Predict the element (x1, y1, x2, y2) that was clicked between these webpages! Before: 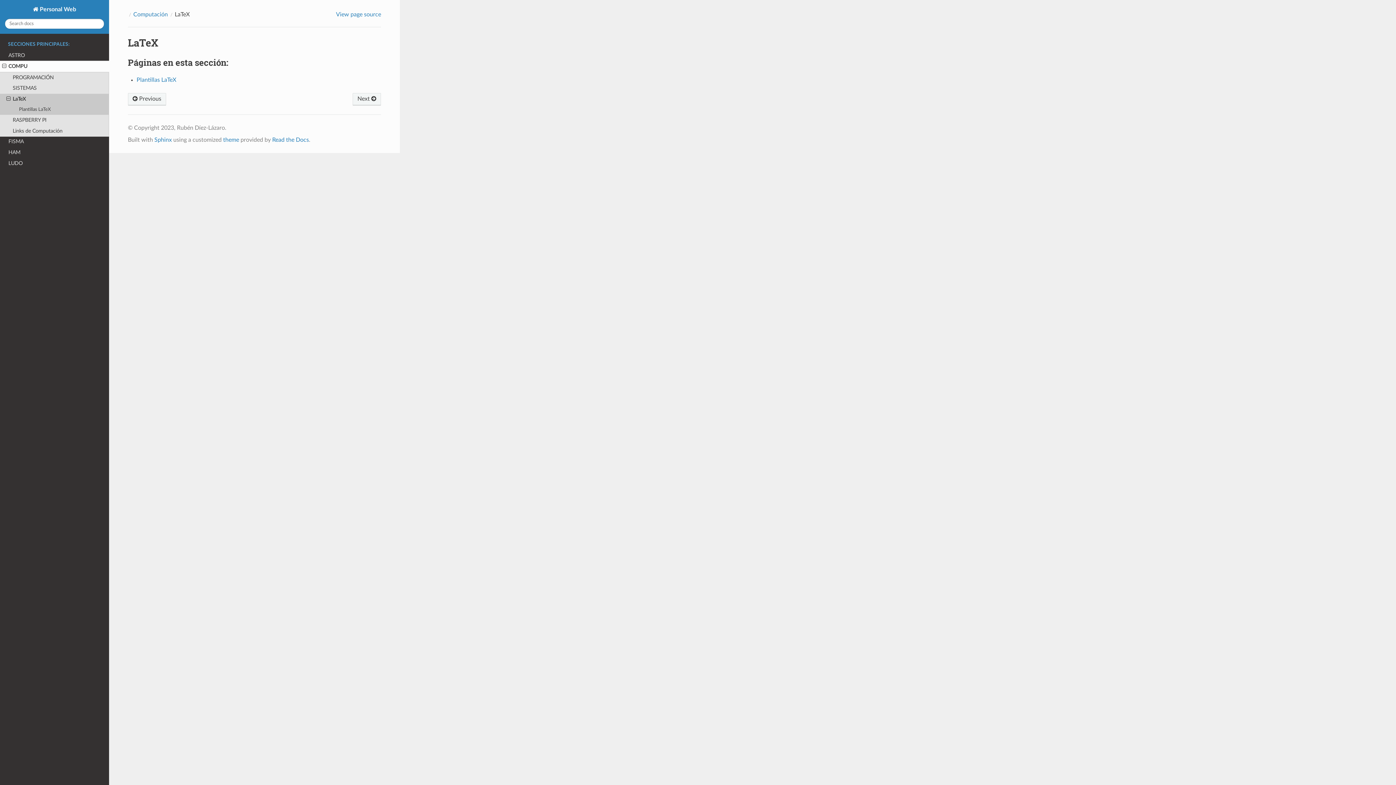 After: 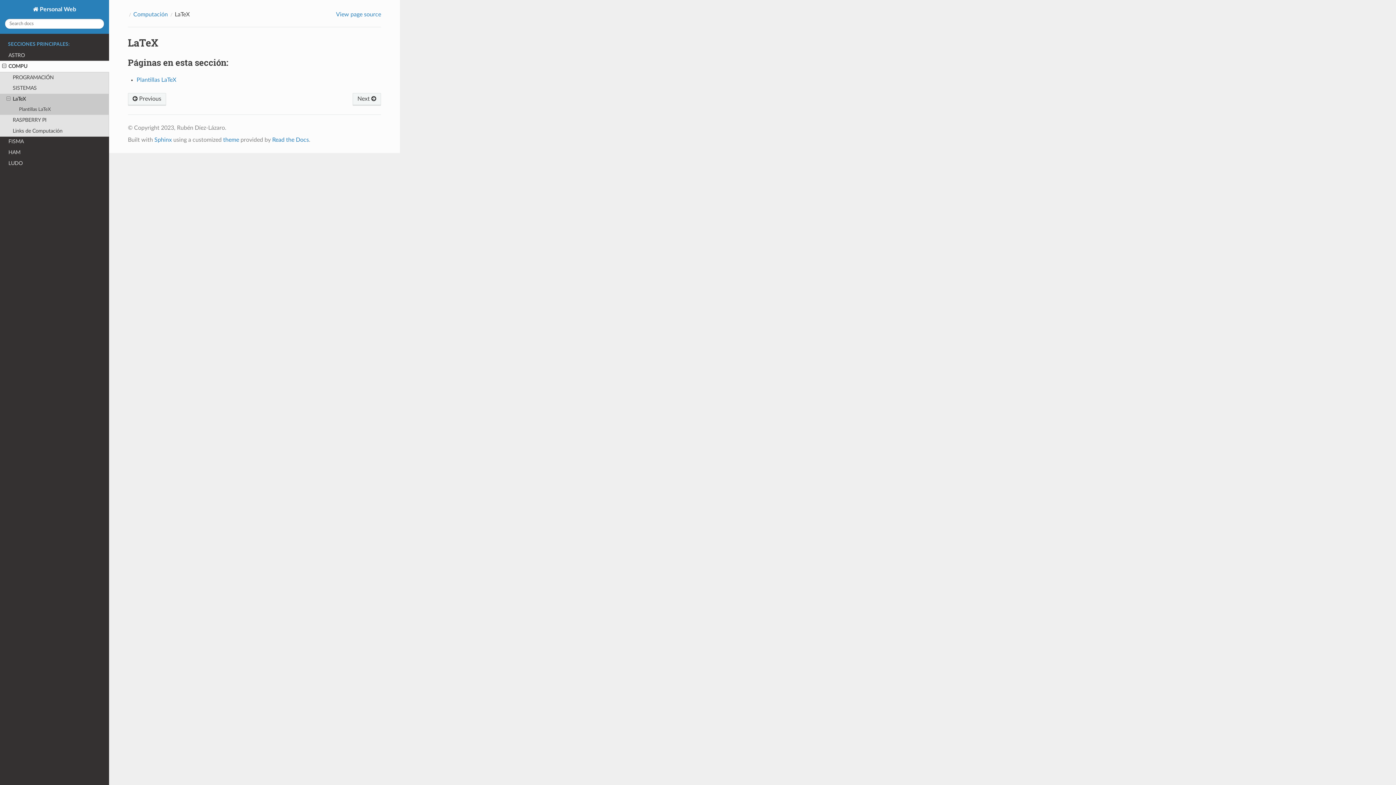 Action: label: LaTeX bbox: (0, 93, 109, 104)